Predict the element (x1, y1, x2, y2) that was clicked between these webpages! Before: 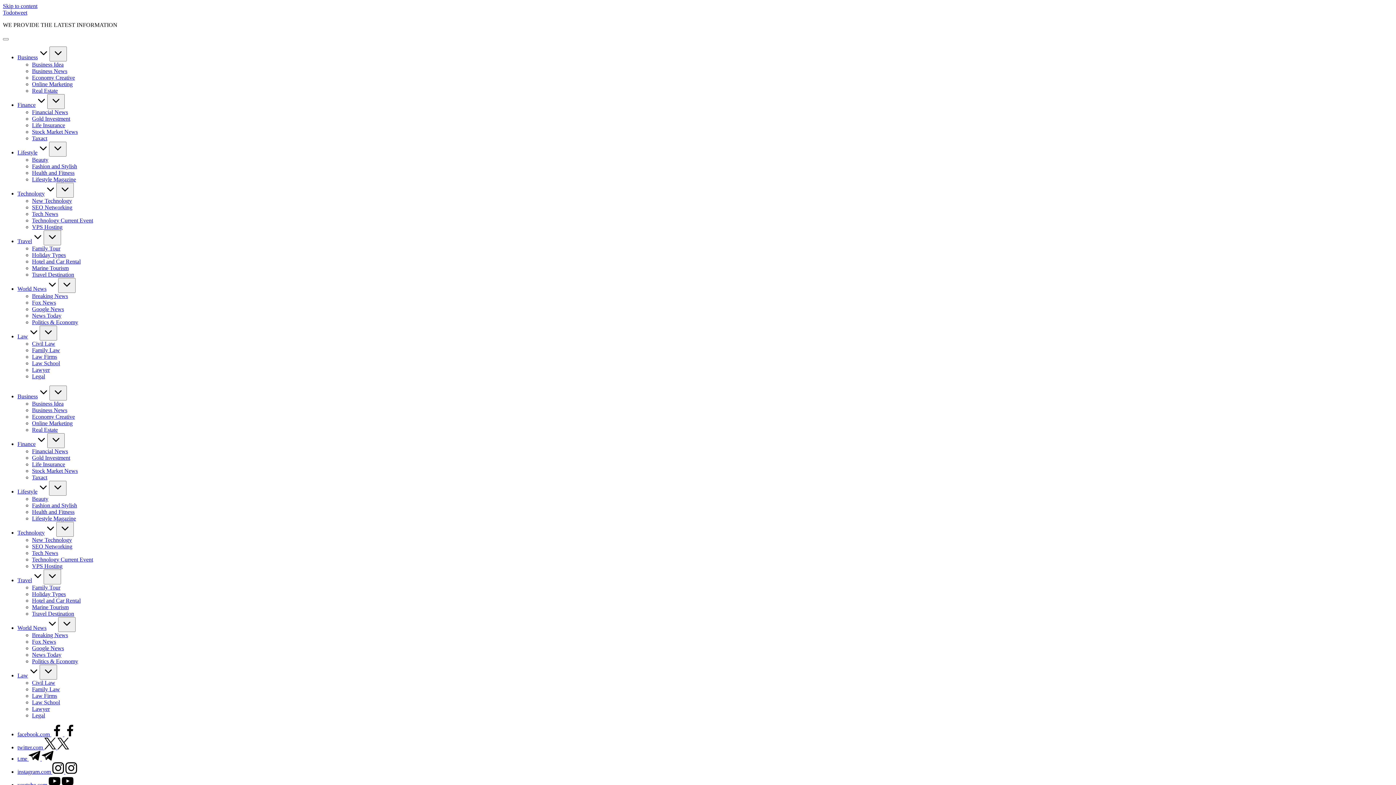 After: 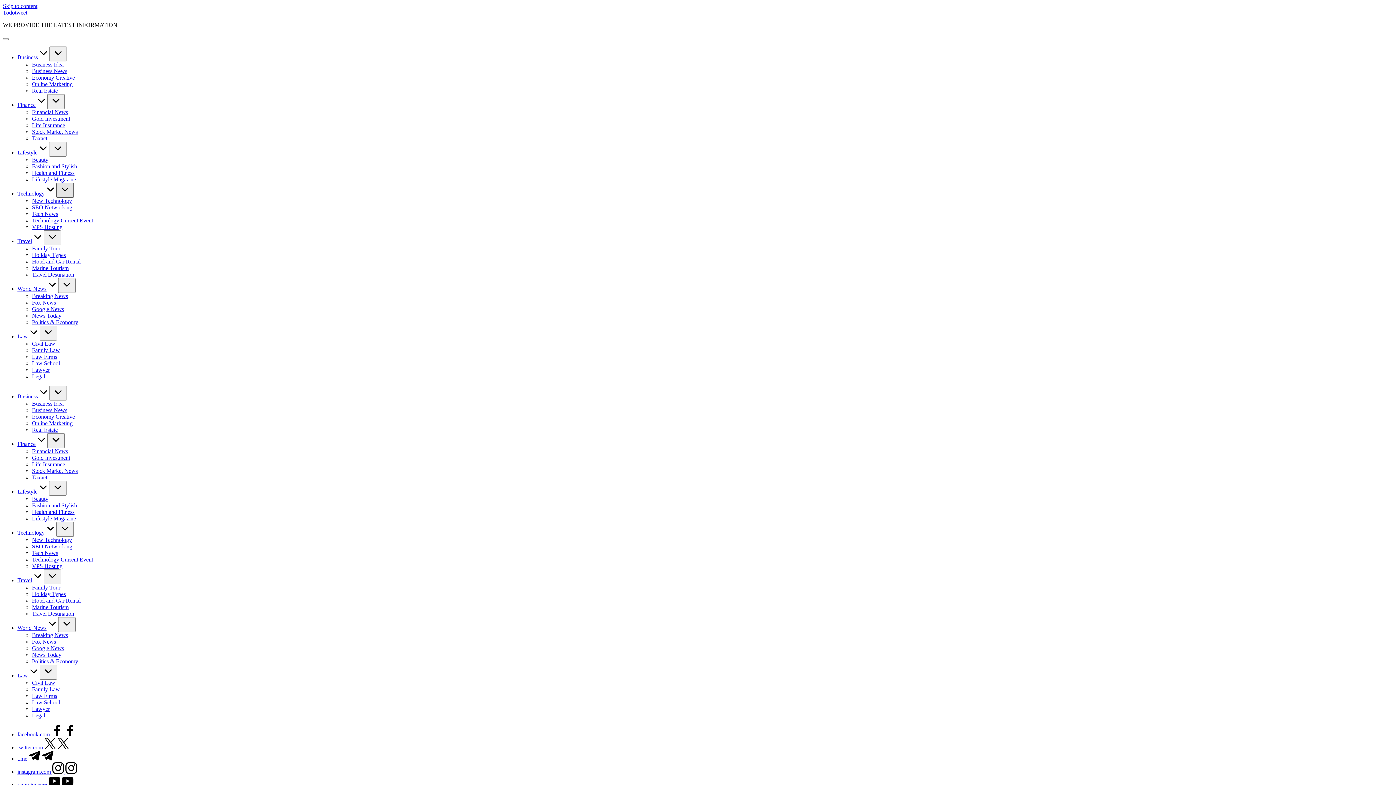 Action: bbox: (56, 182, 73, 197)